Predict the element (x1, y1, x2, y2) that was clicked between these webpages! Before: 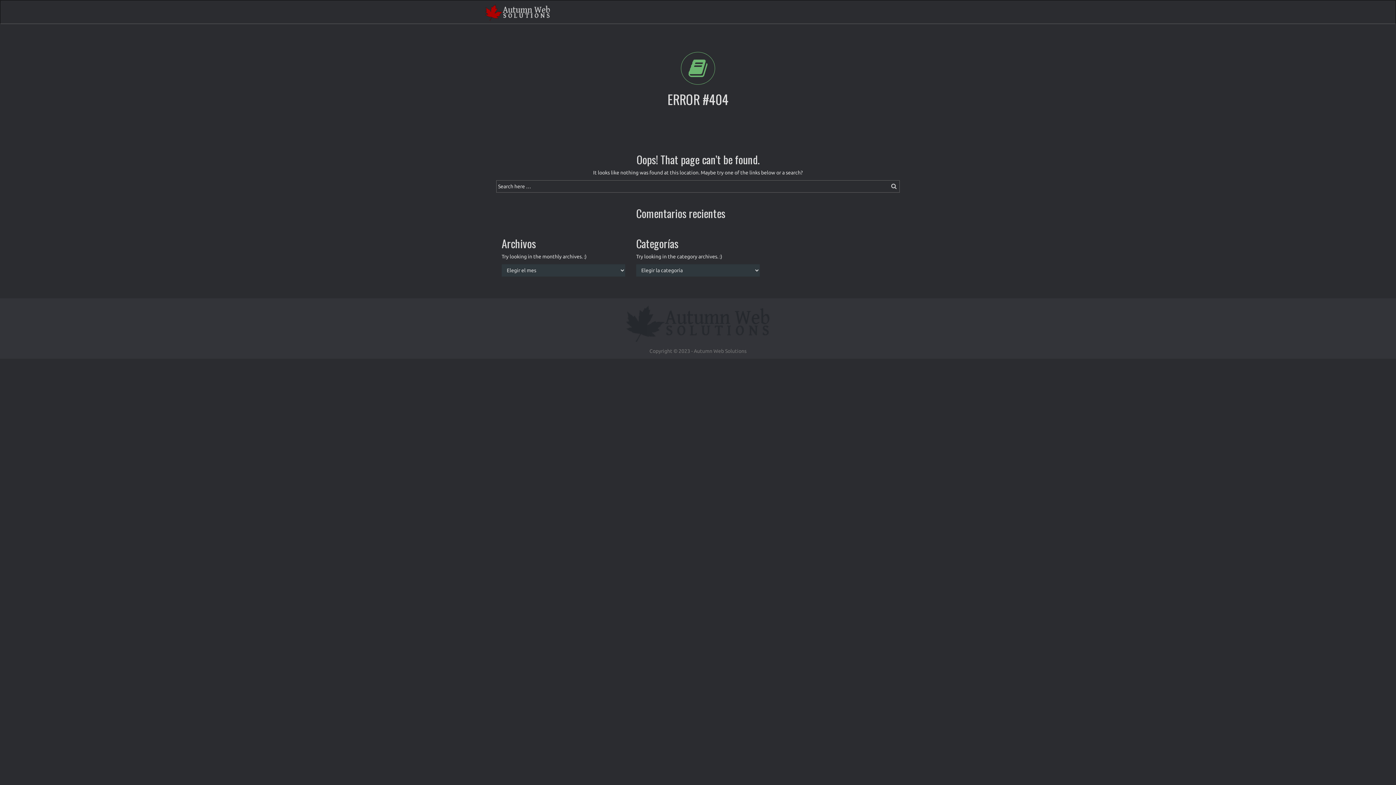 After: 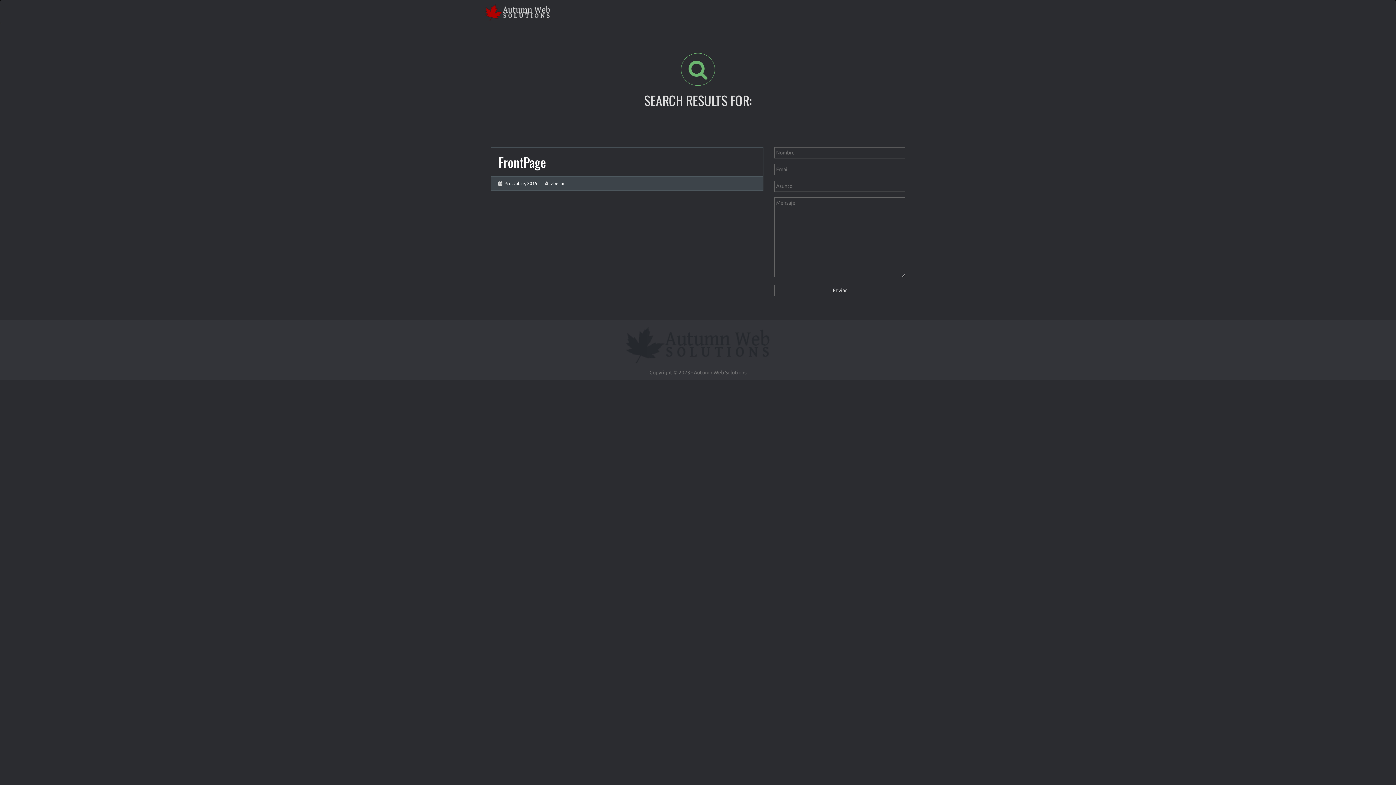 Action: bbox: (888, 180, 900, 192)